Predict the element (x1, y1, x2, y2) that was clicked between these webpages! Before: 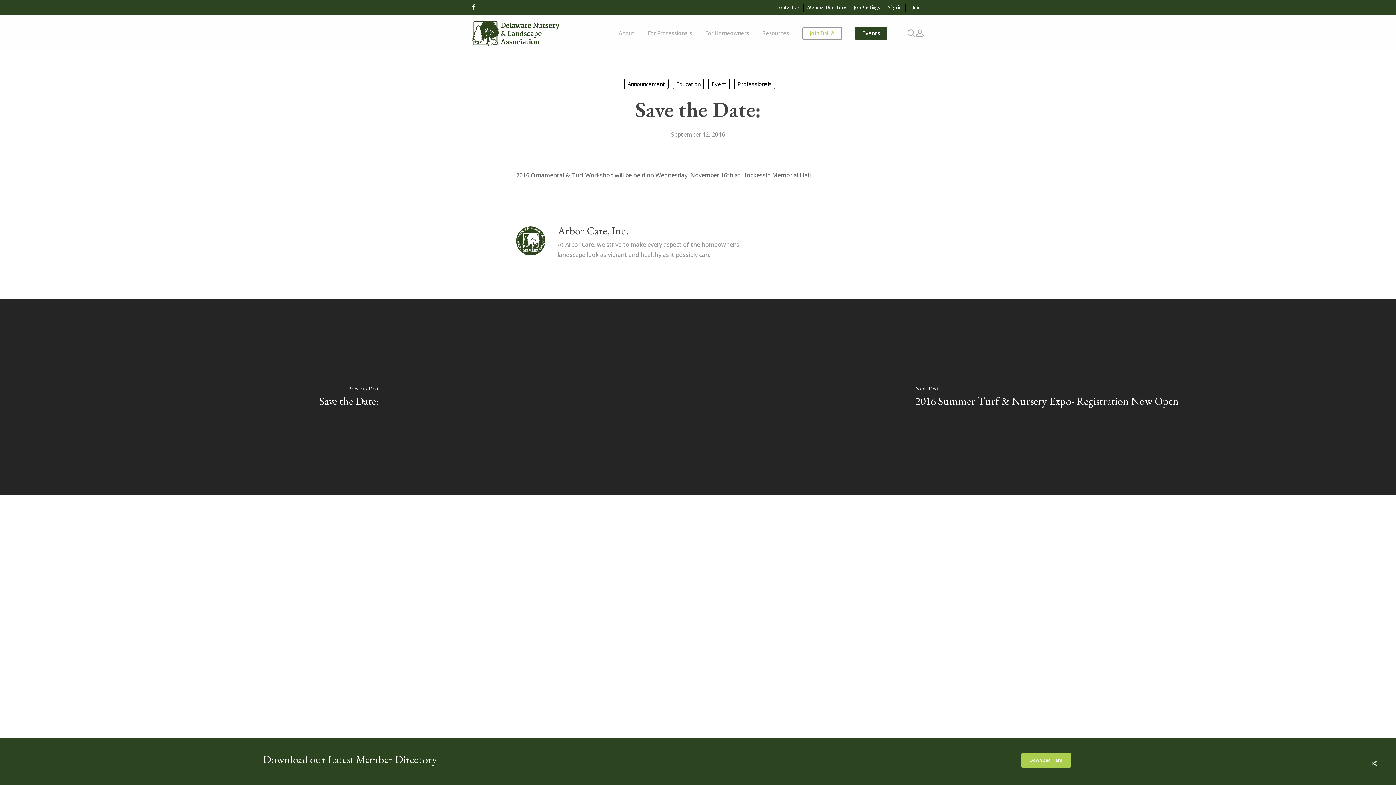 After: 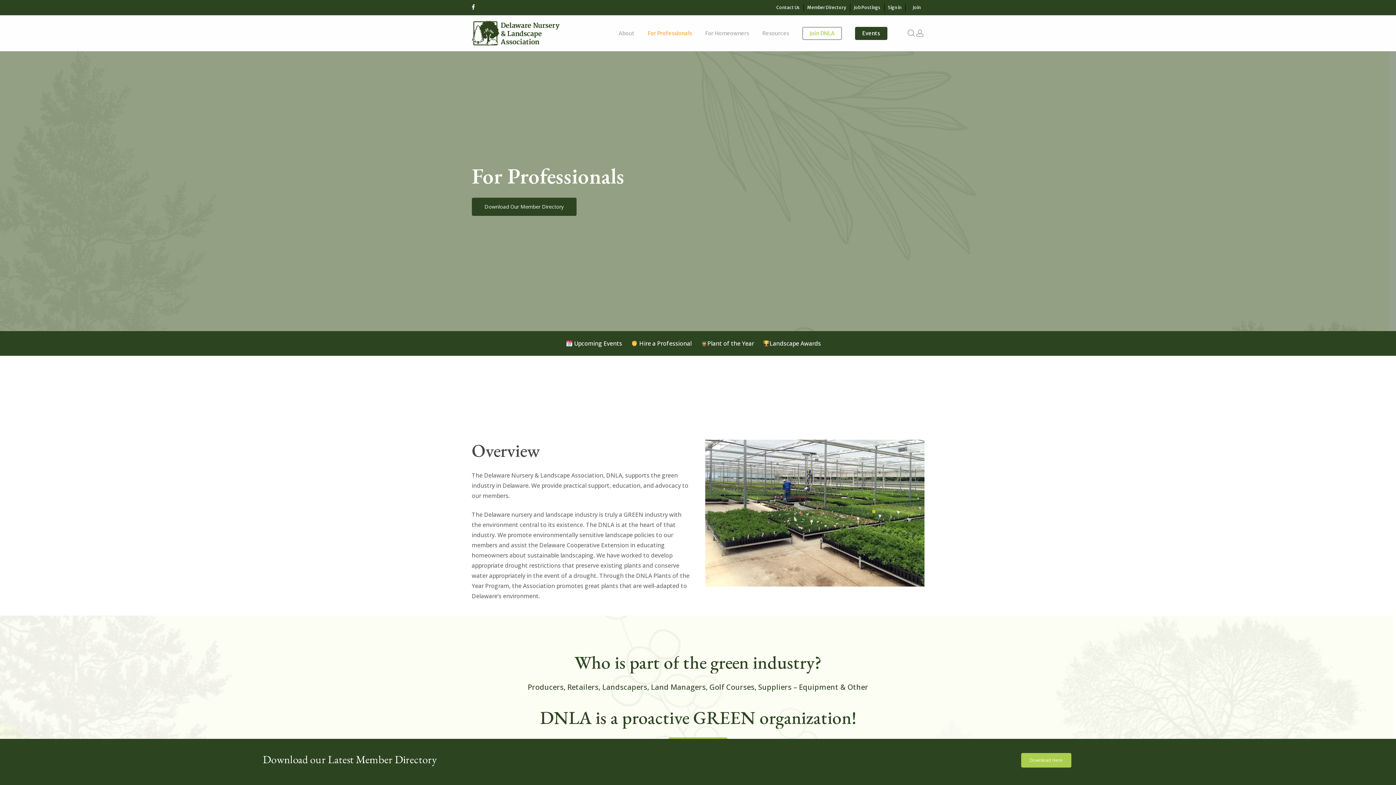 Action: bbox: (641, 30, 698, 36) label: For Professionals